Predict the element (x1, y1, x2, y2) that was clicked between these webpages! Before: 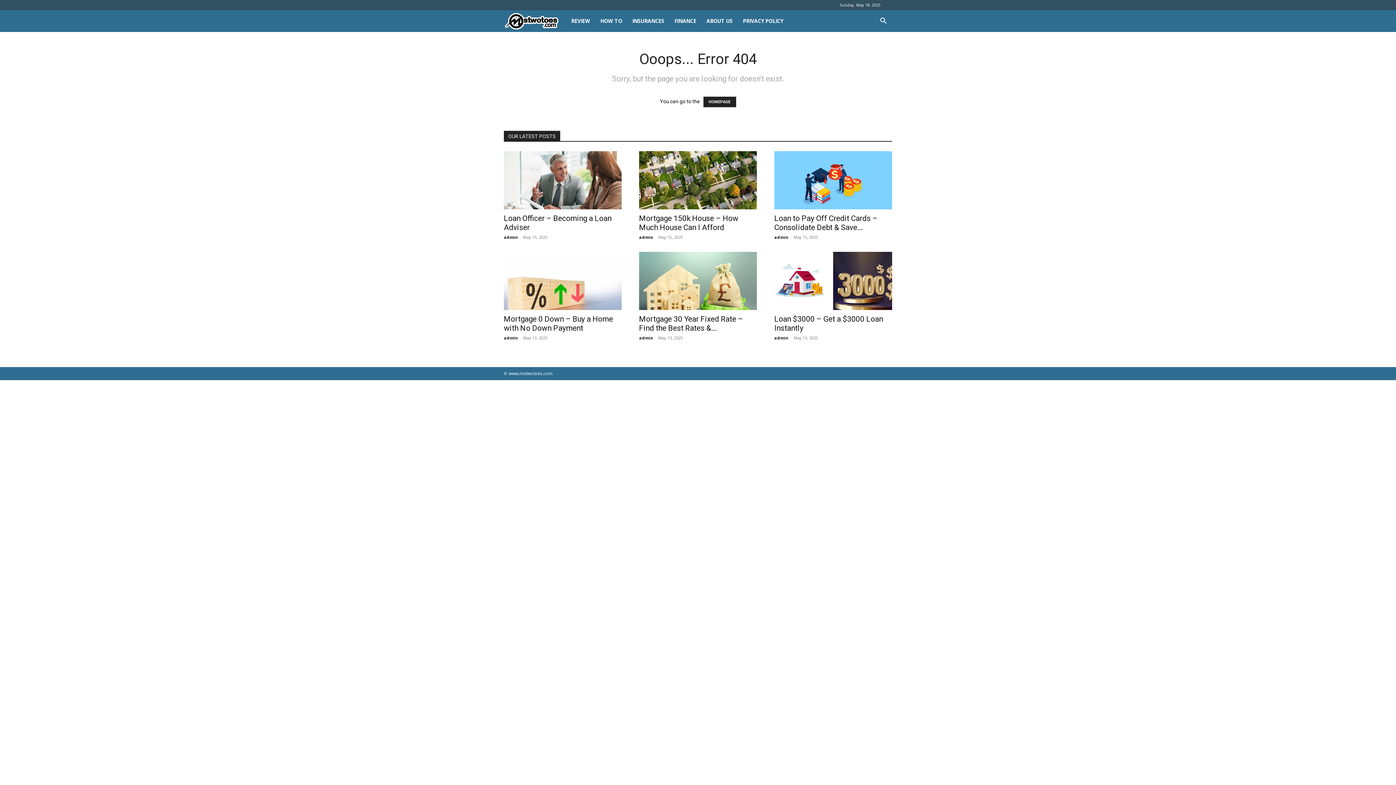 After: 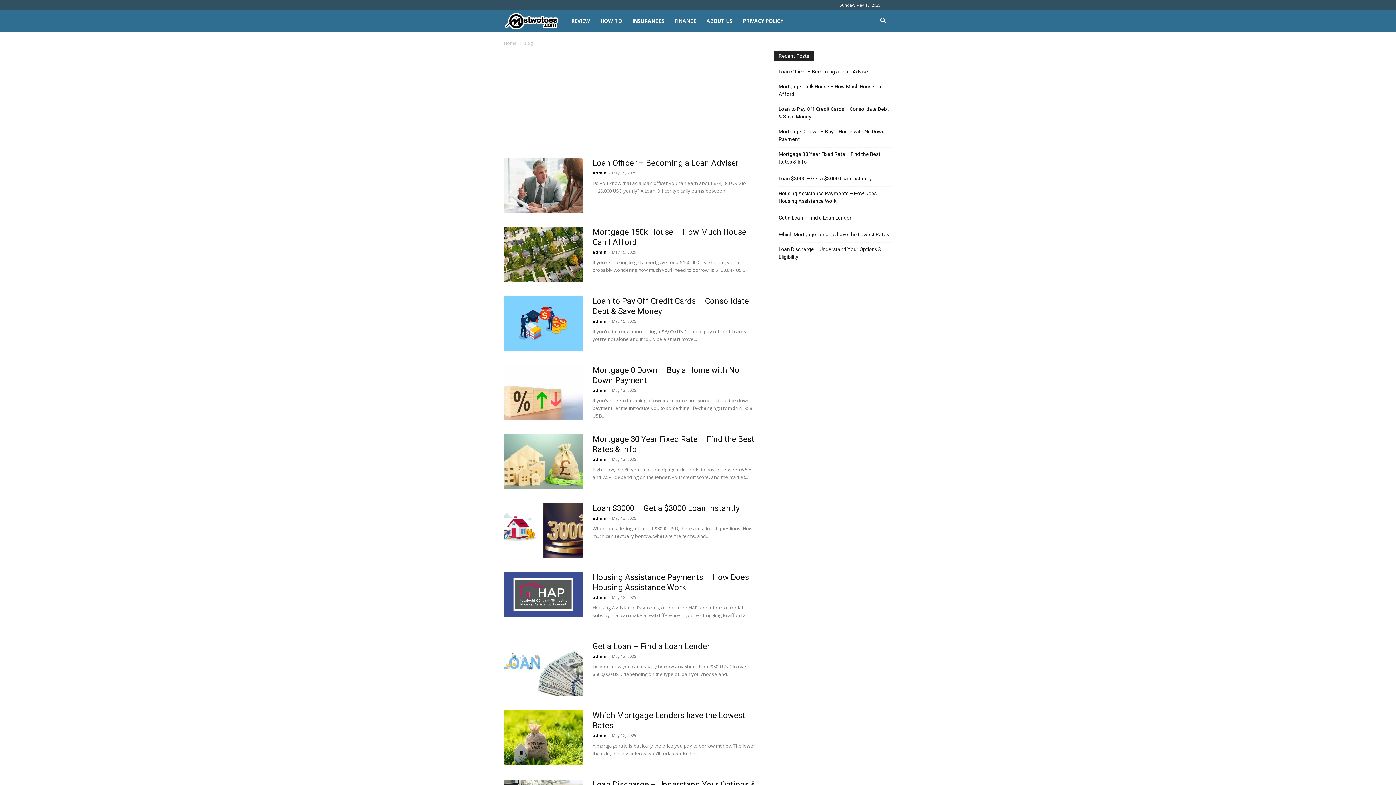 Action: bbox: (504, 234, 518, 240) label: admin